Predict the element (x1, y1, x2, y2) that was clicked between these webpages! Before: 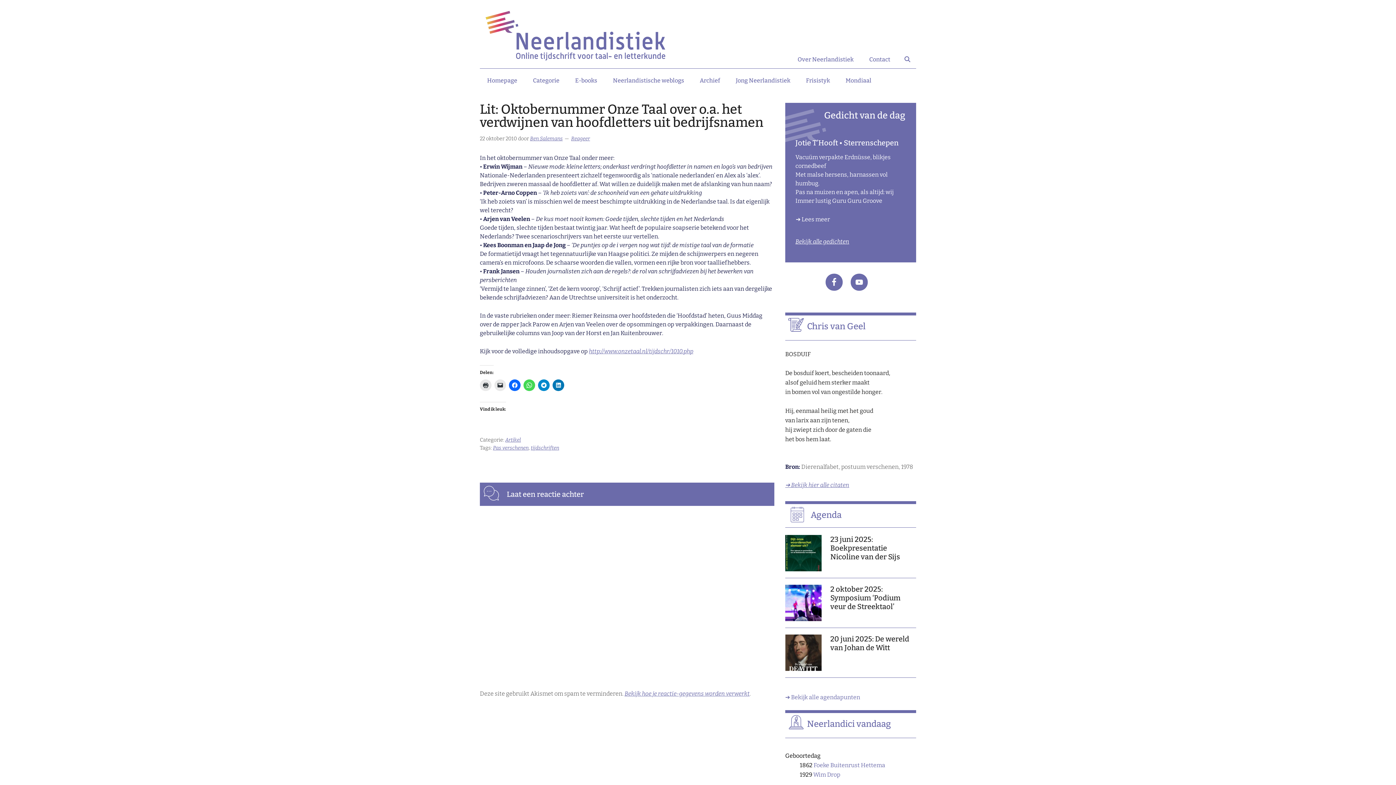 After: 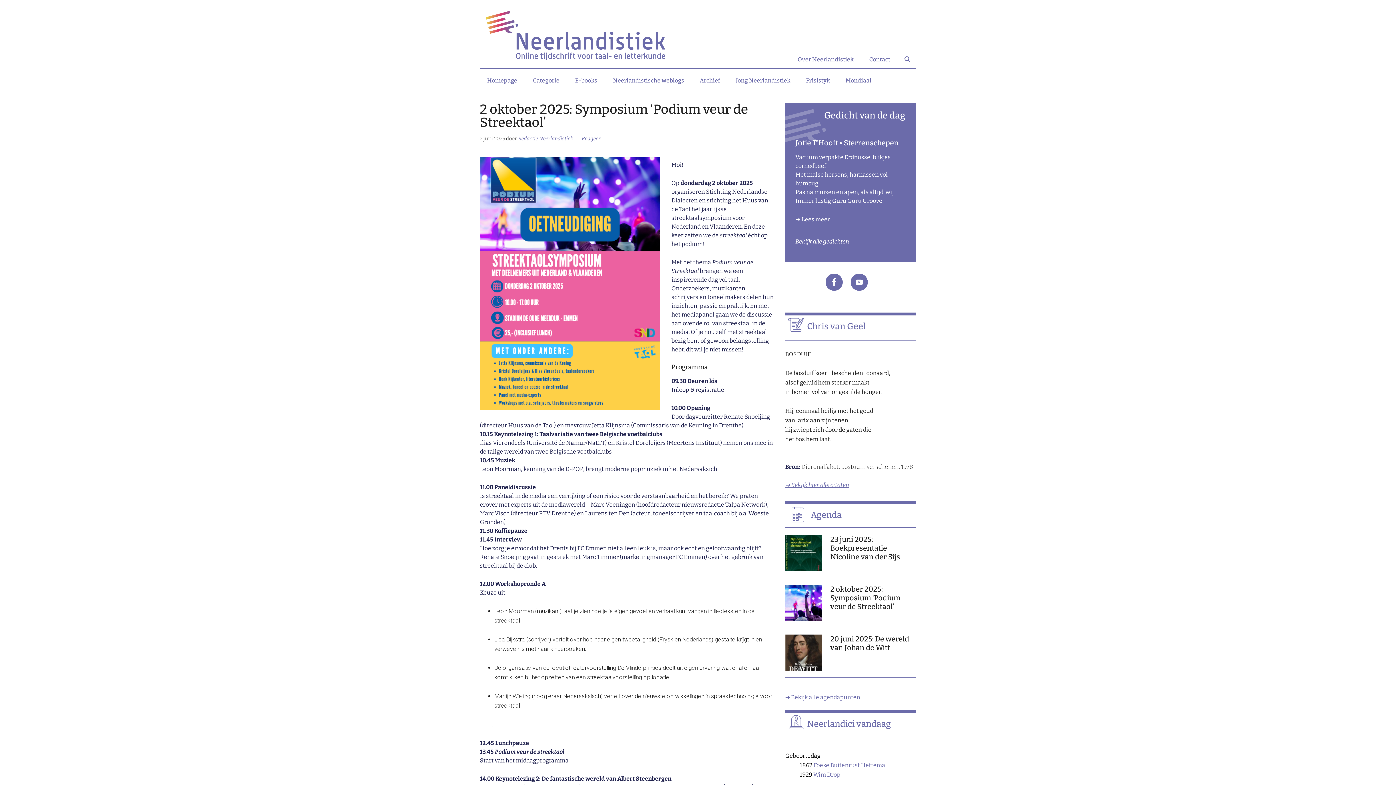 Action: bbox: (830, 585, 900, 611) label: 2 oktober 2025: Symposium ‘Podium veur de Streektaol’